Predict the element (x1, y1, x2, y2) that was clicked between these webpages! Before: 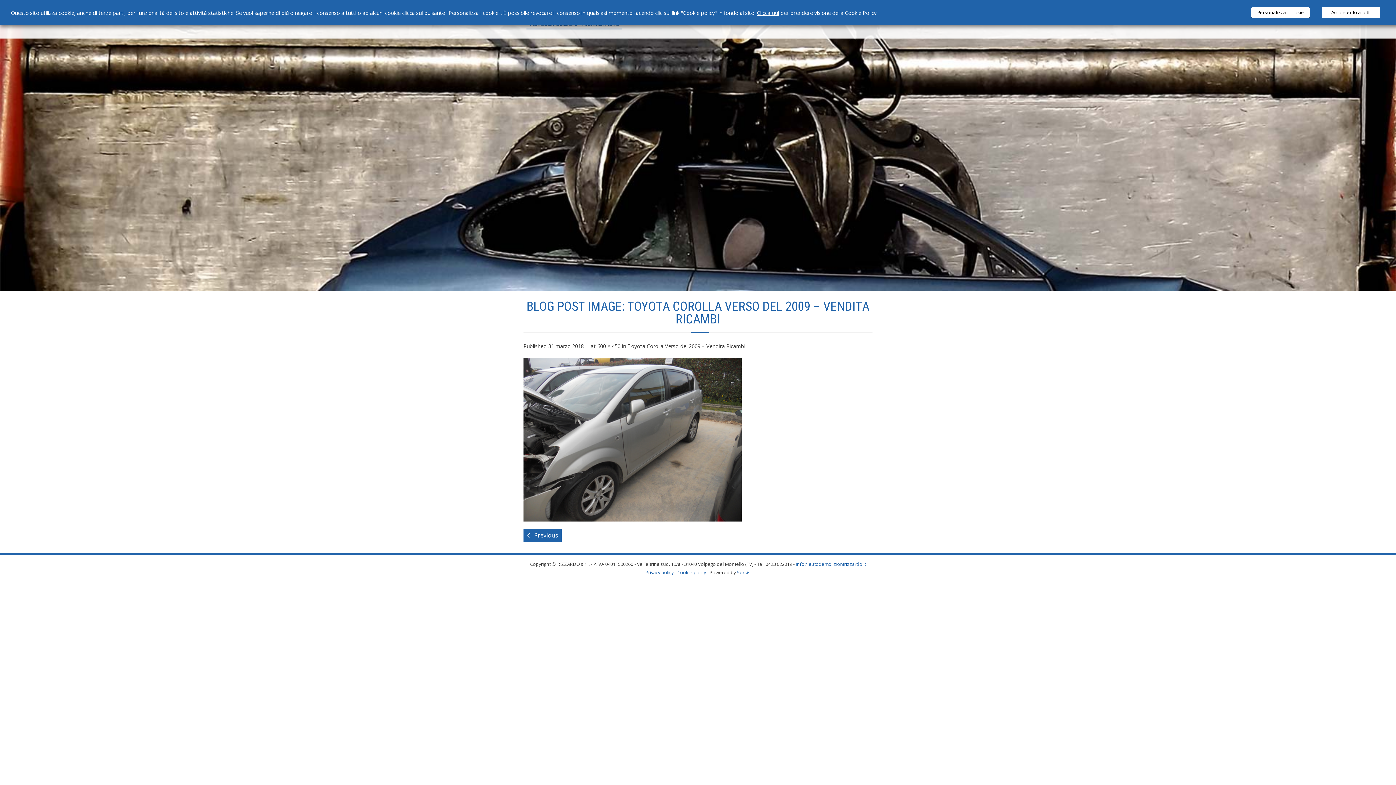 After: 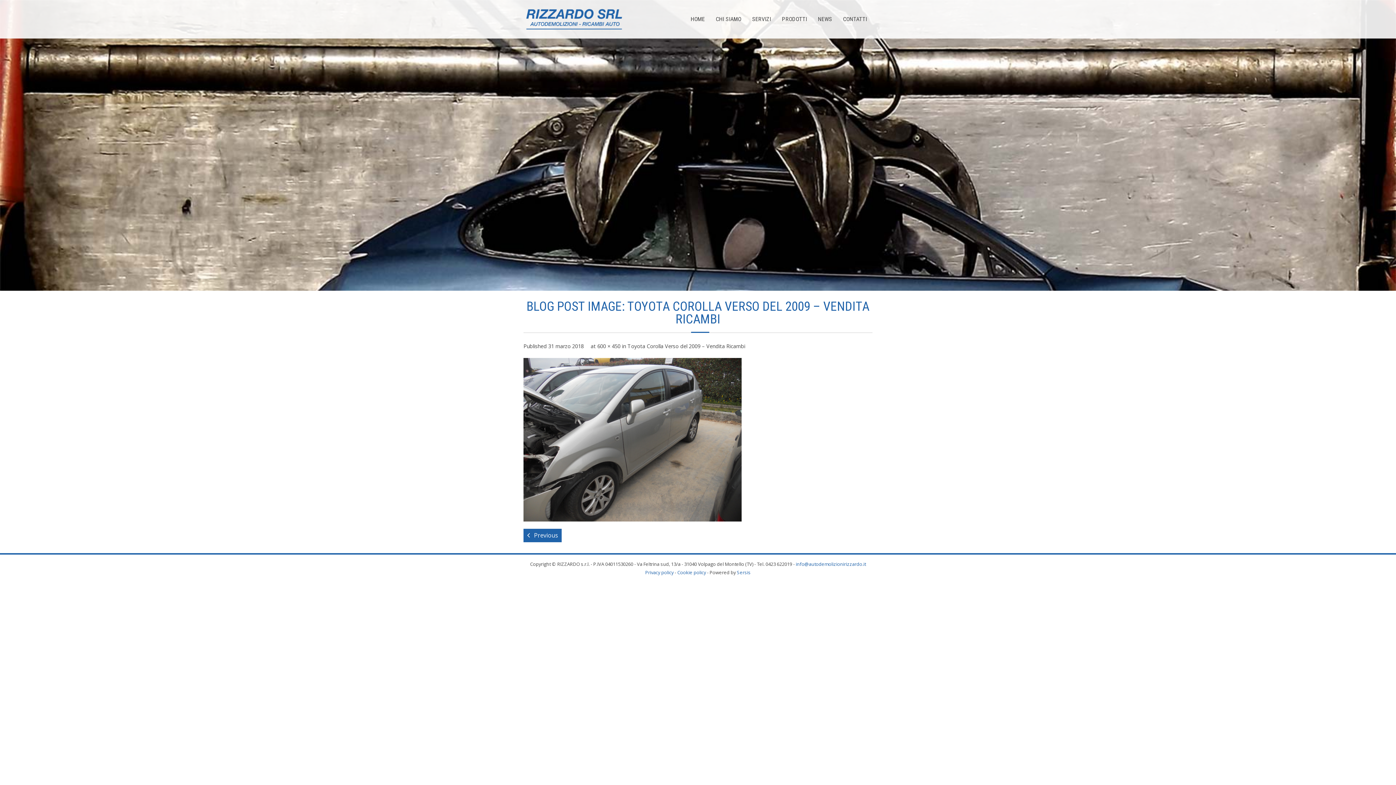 Action: bbox: (1322, 7, 1380, 17) label: Acconsento a tutti